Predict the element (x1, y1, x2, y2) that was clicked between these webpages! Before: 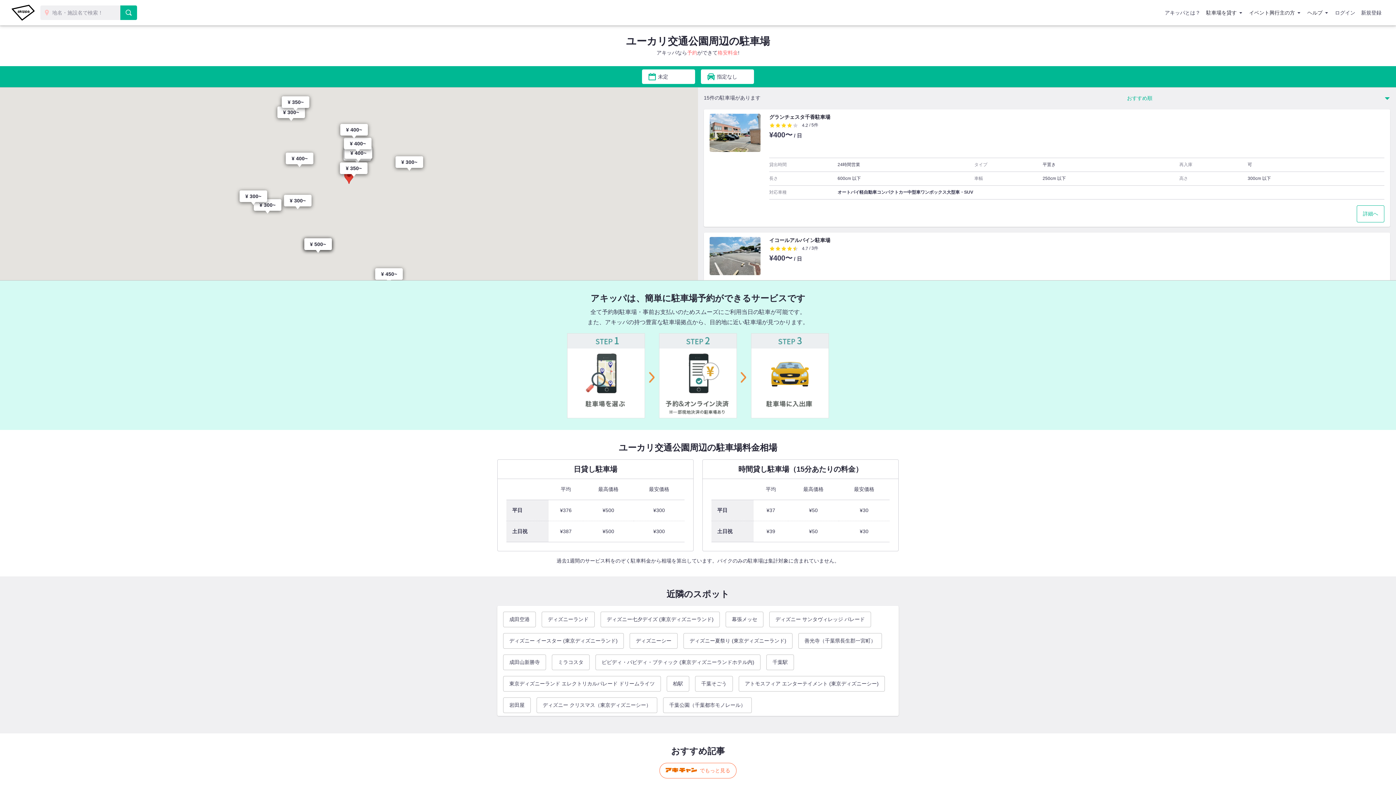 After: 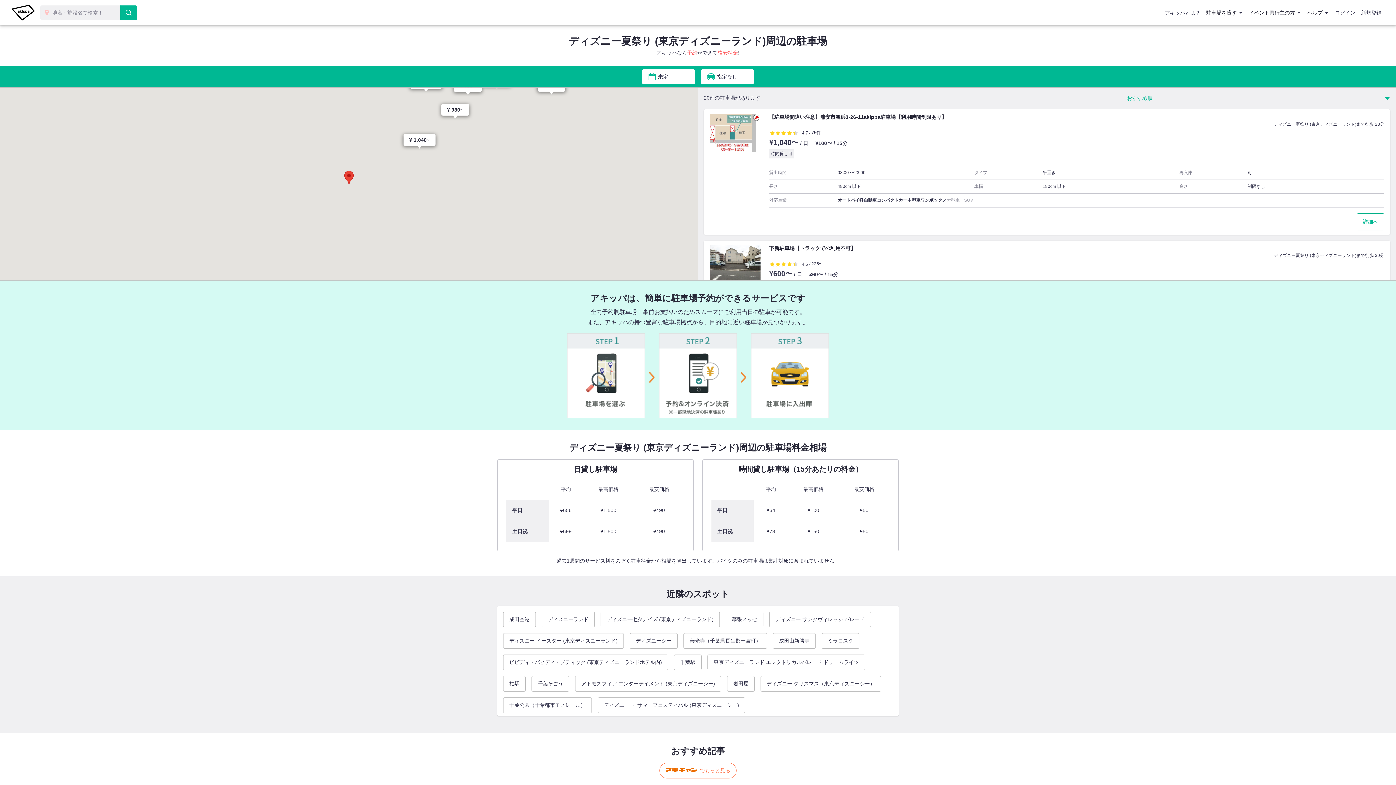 Action: label: ディズニー夏祭り (東京ディズニーランド) bbox: (683, 633, 792, 648)